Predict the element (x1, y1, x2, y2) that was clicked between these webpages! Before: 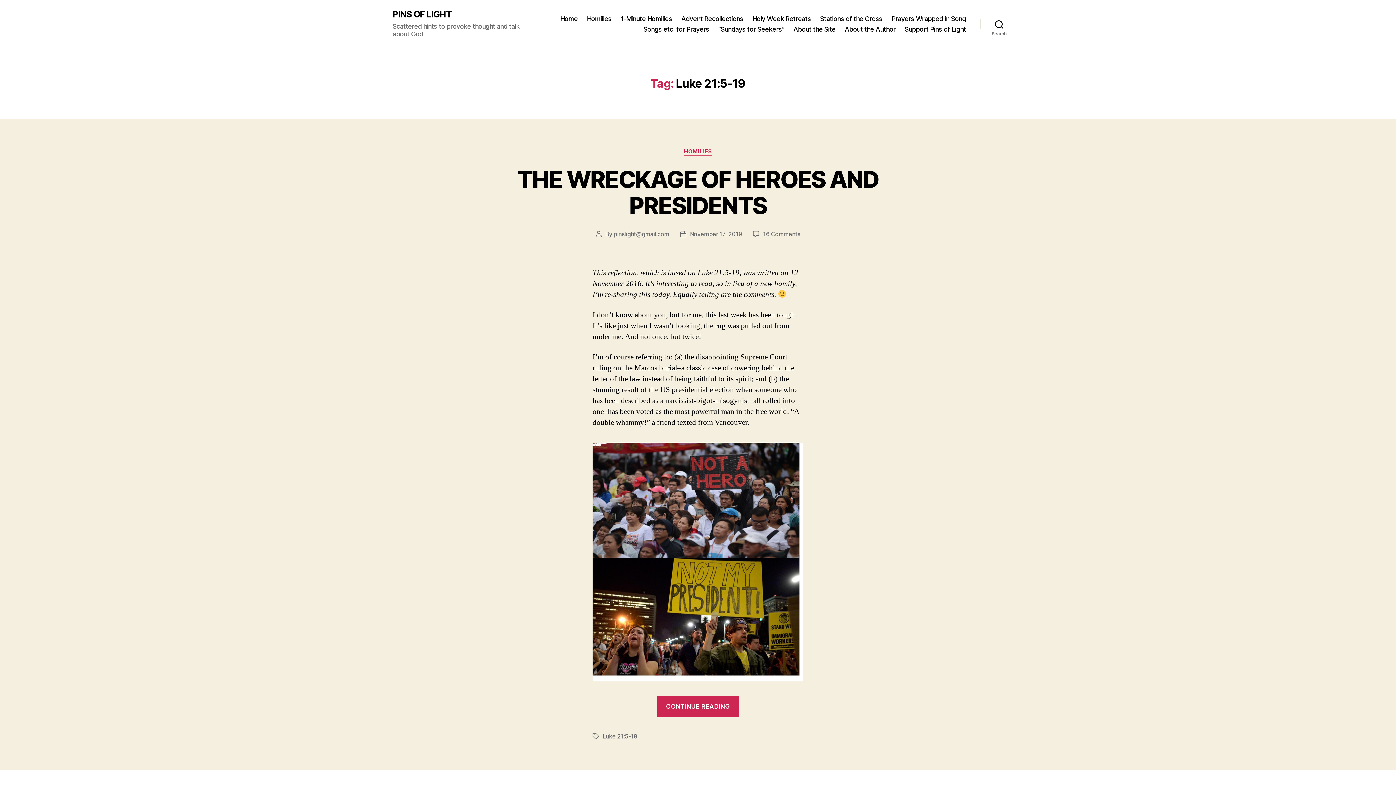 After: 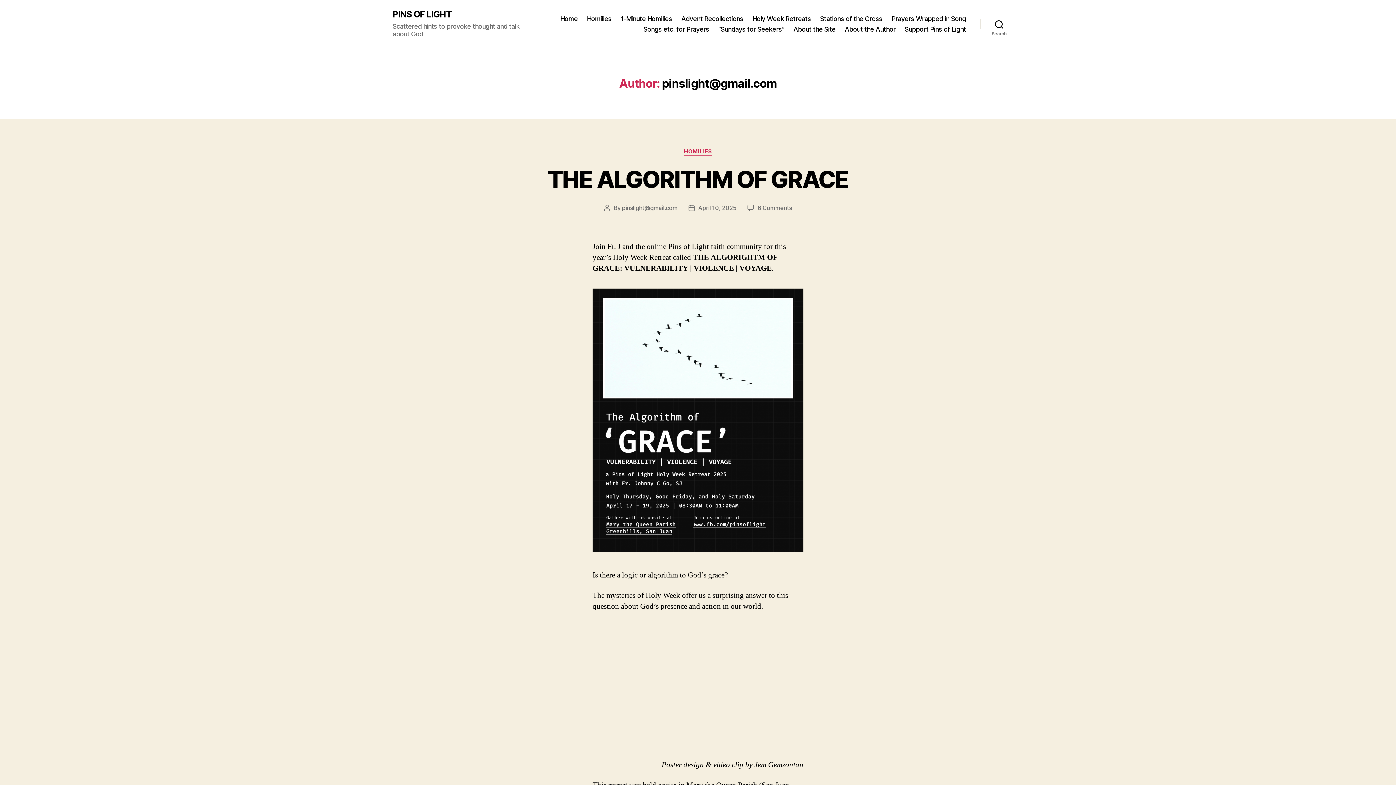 Action: label: pinslight@gmail.com bbox: (613, 230, 669, 237)